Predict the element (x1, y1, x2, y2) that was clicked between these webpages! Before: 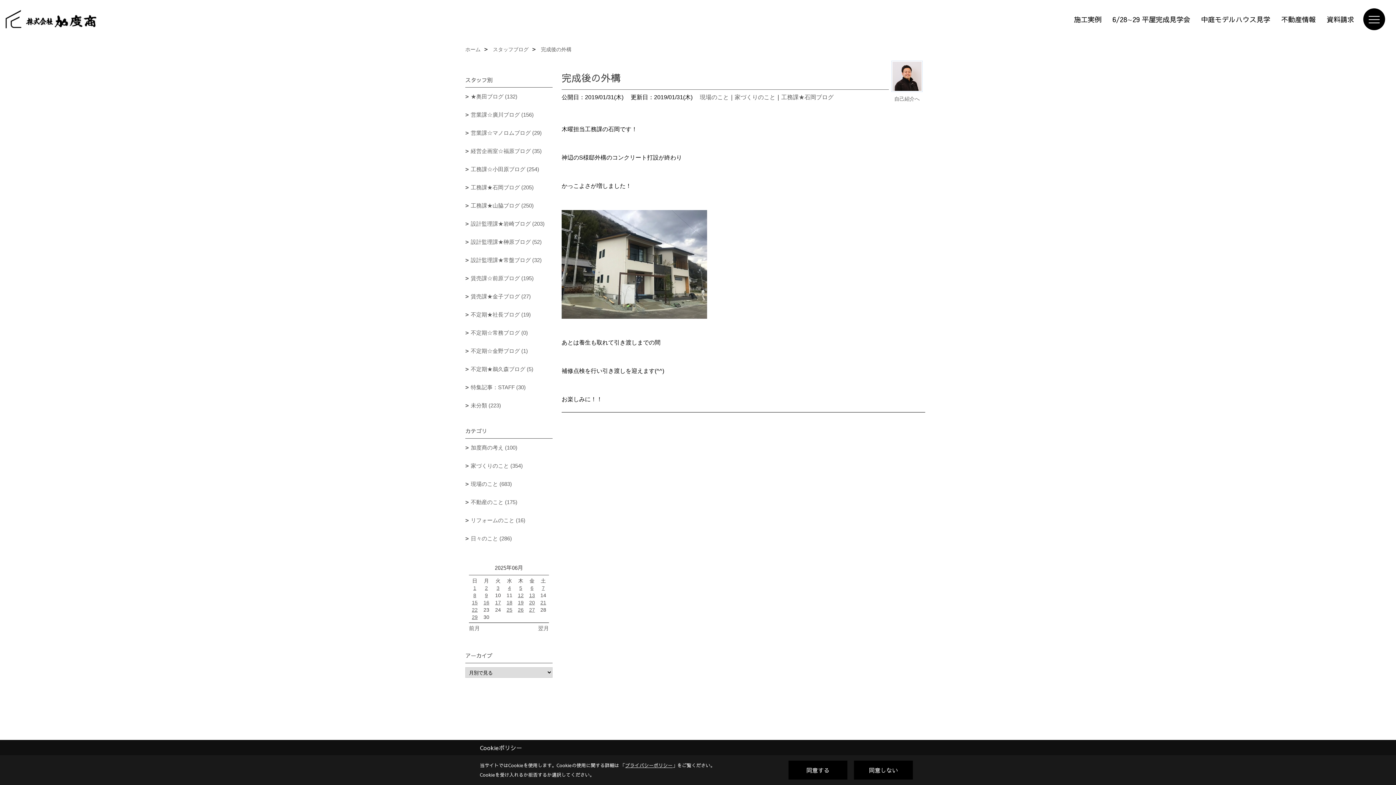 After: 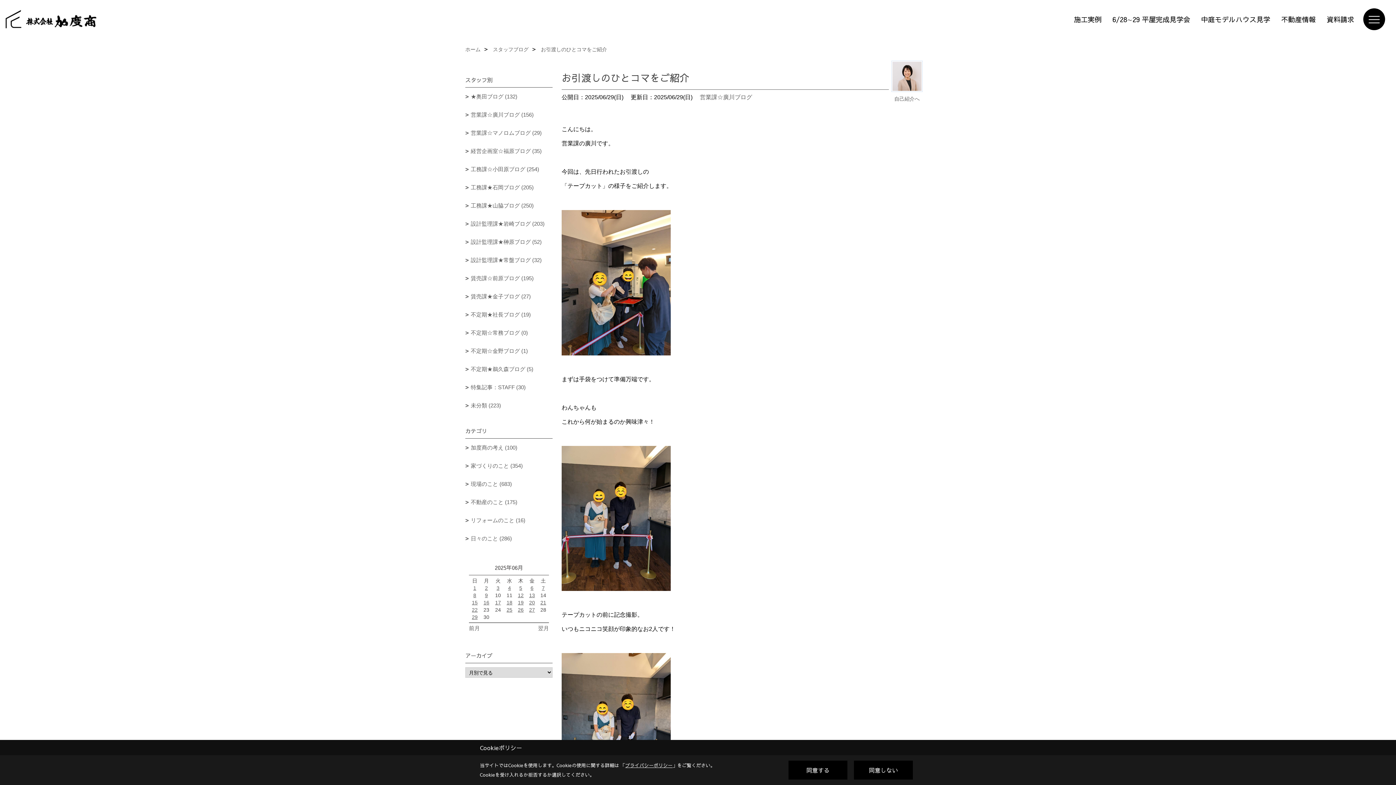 Action: label: スタッフブログ bbox: (493, 46, 528, 52)